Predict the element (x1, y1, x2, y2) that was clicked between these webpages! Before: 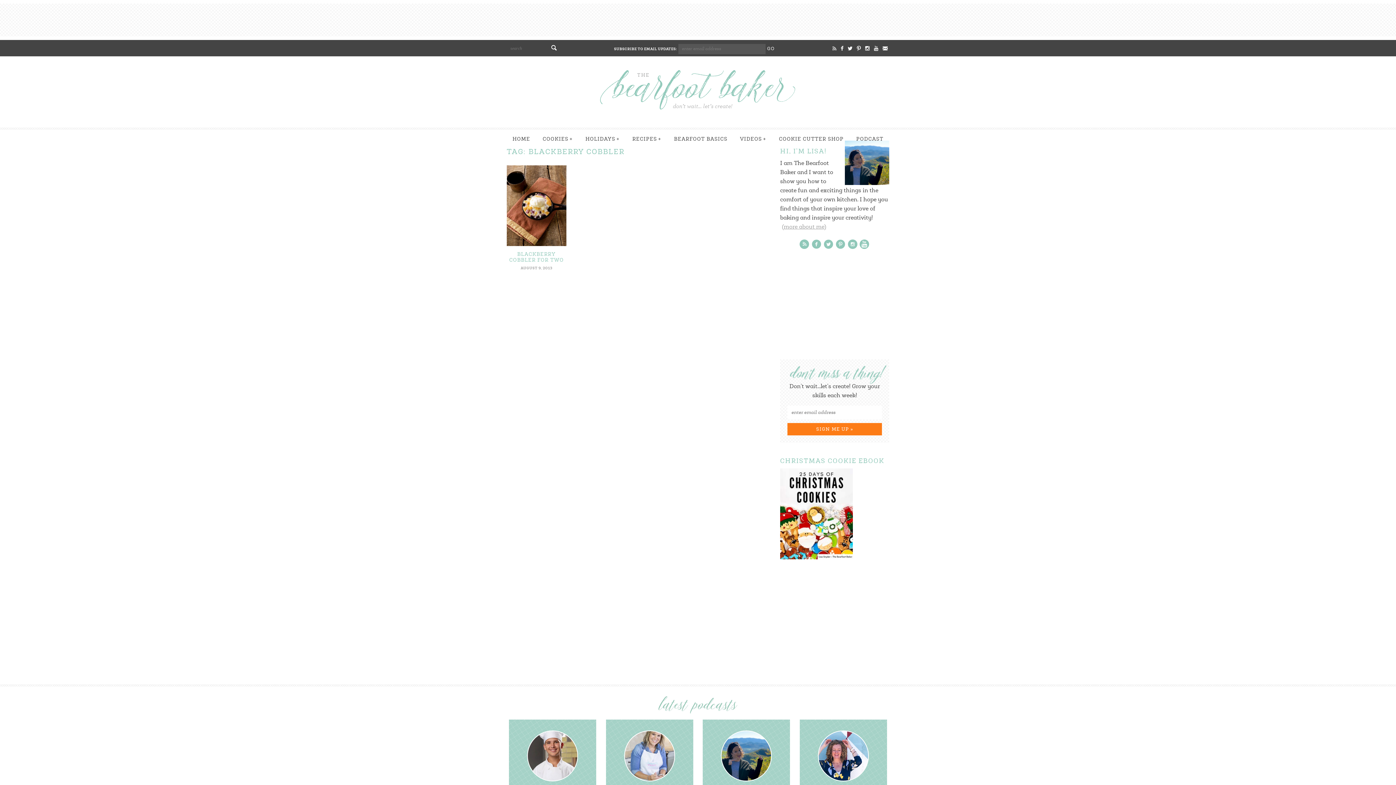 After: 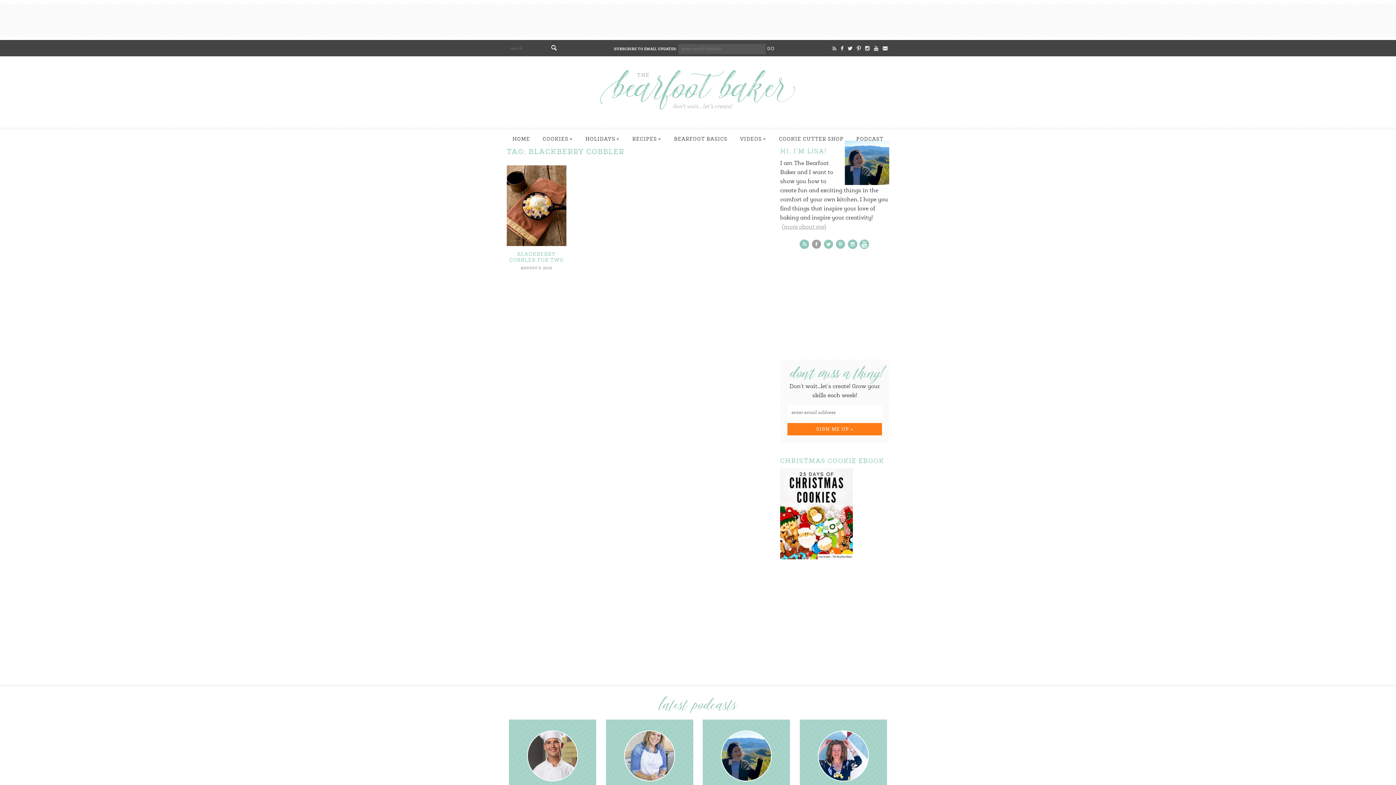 Action: bbox: (811, 238, 822, 250)